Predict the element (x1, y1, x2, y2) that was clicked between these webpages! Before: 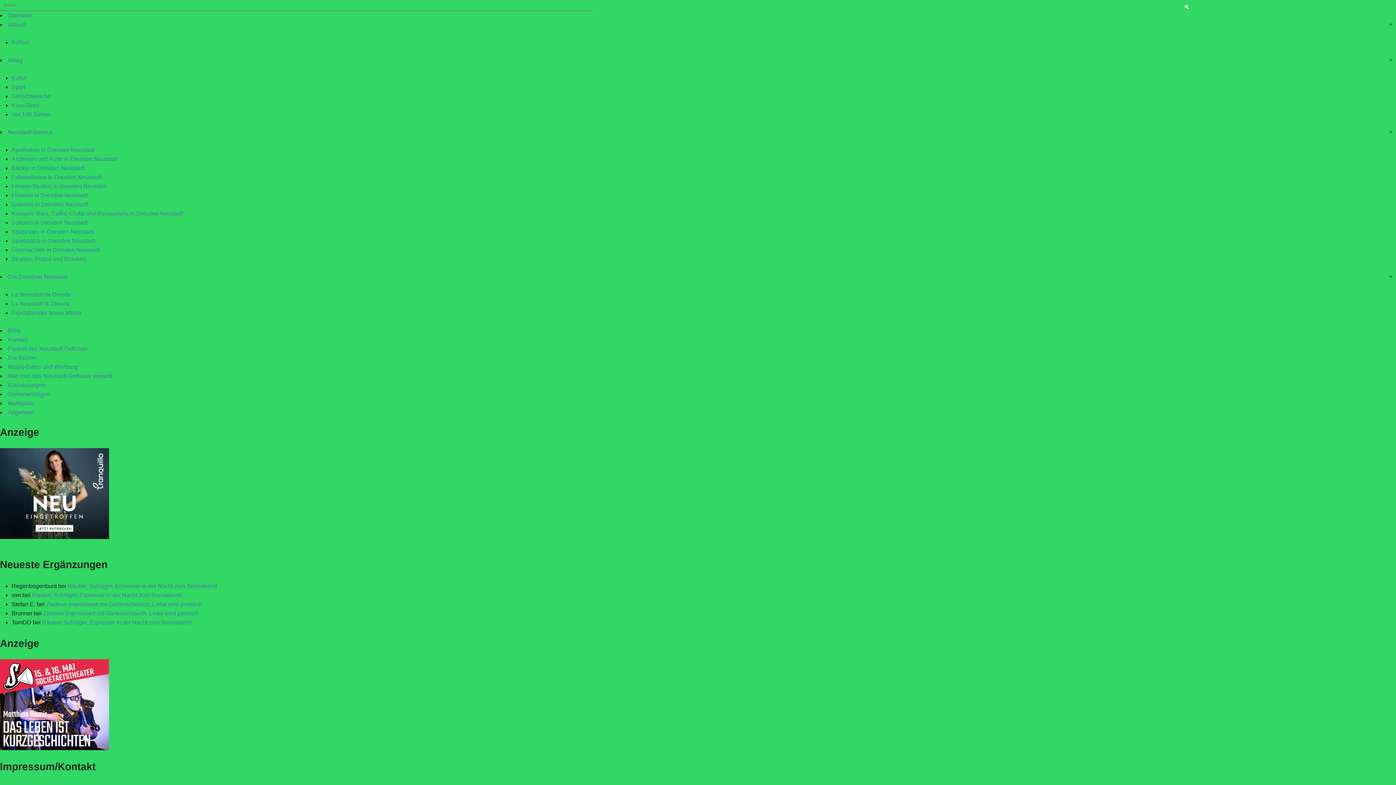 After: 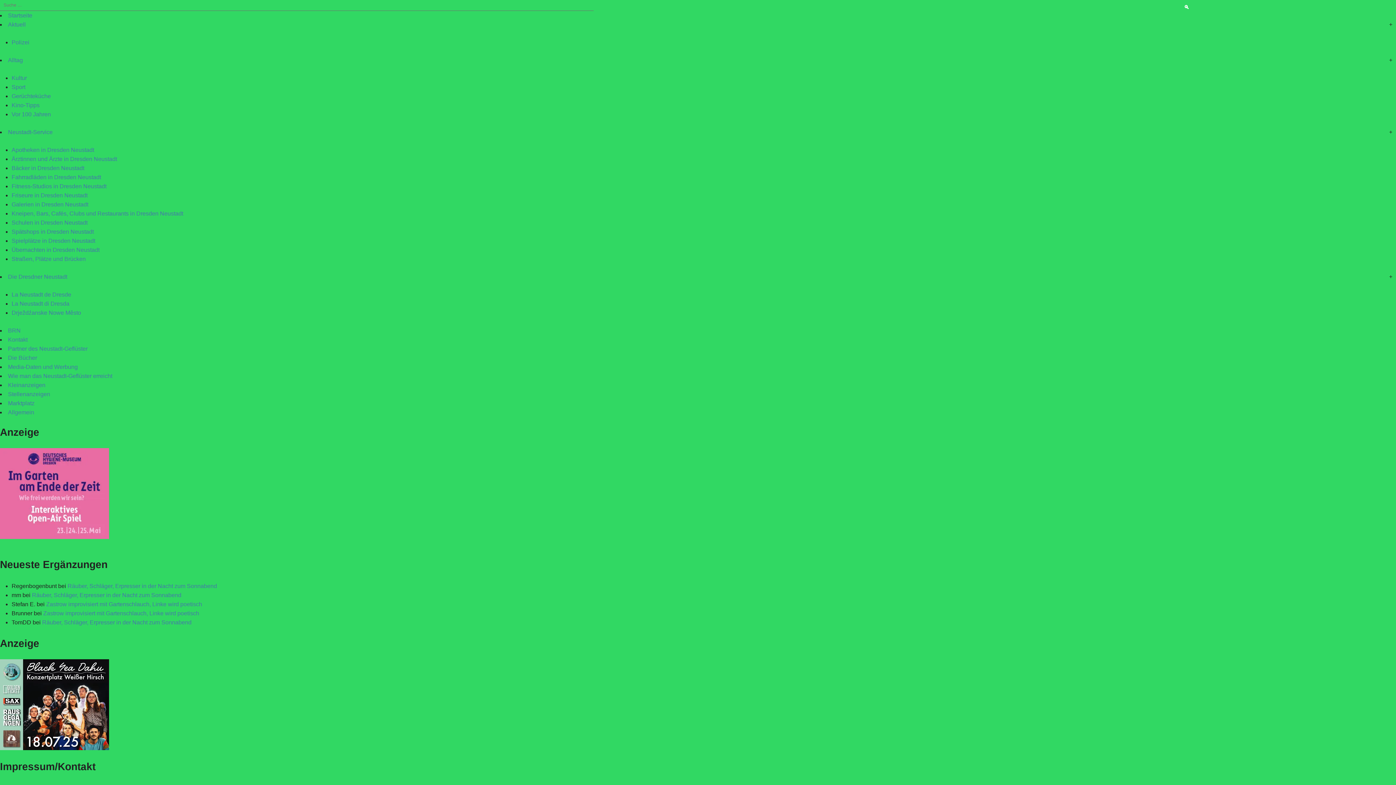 Action: bbox: (8, 12, 32, 18) label: Startseite